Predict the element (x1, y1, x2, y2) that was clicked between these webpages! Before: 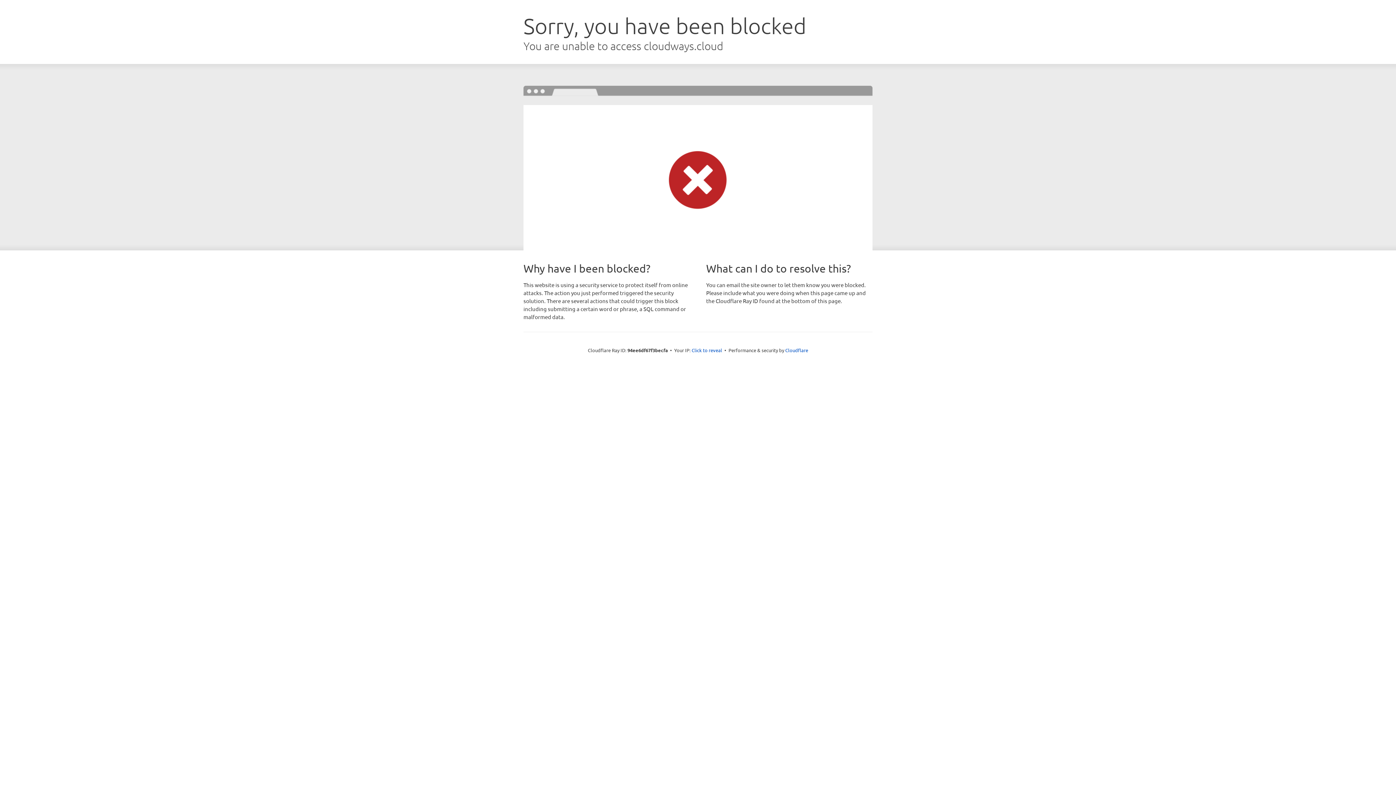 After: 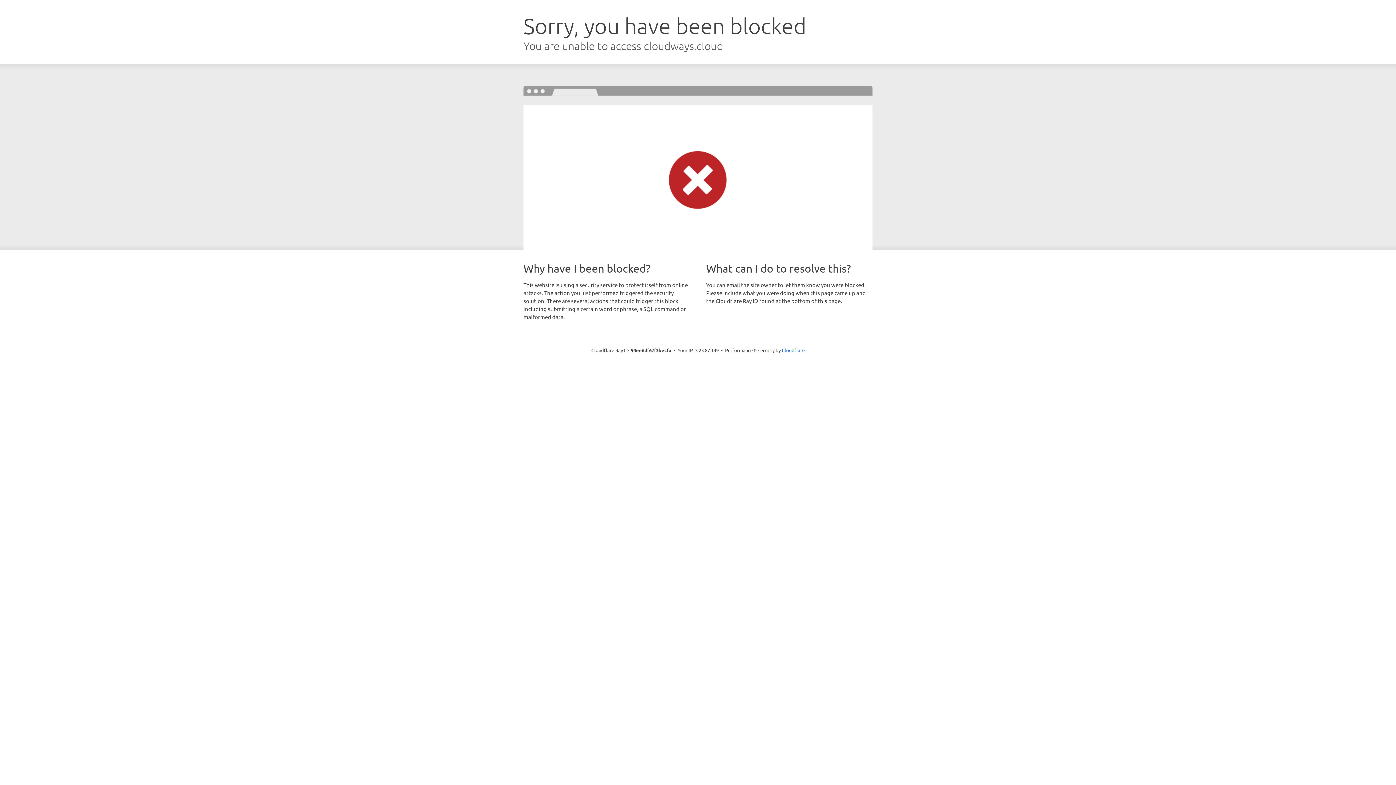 Action: label: Click to reveal bbox: (691, 346, 722, 353)